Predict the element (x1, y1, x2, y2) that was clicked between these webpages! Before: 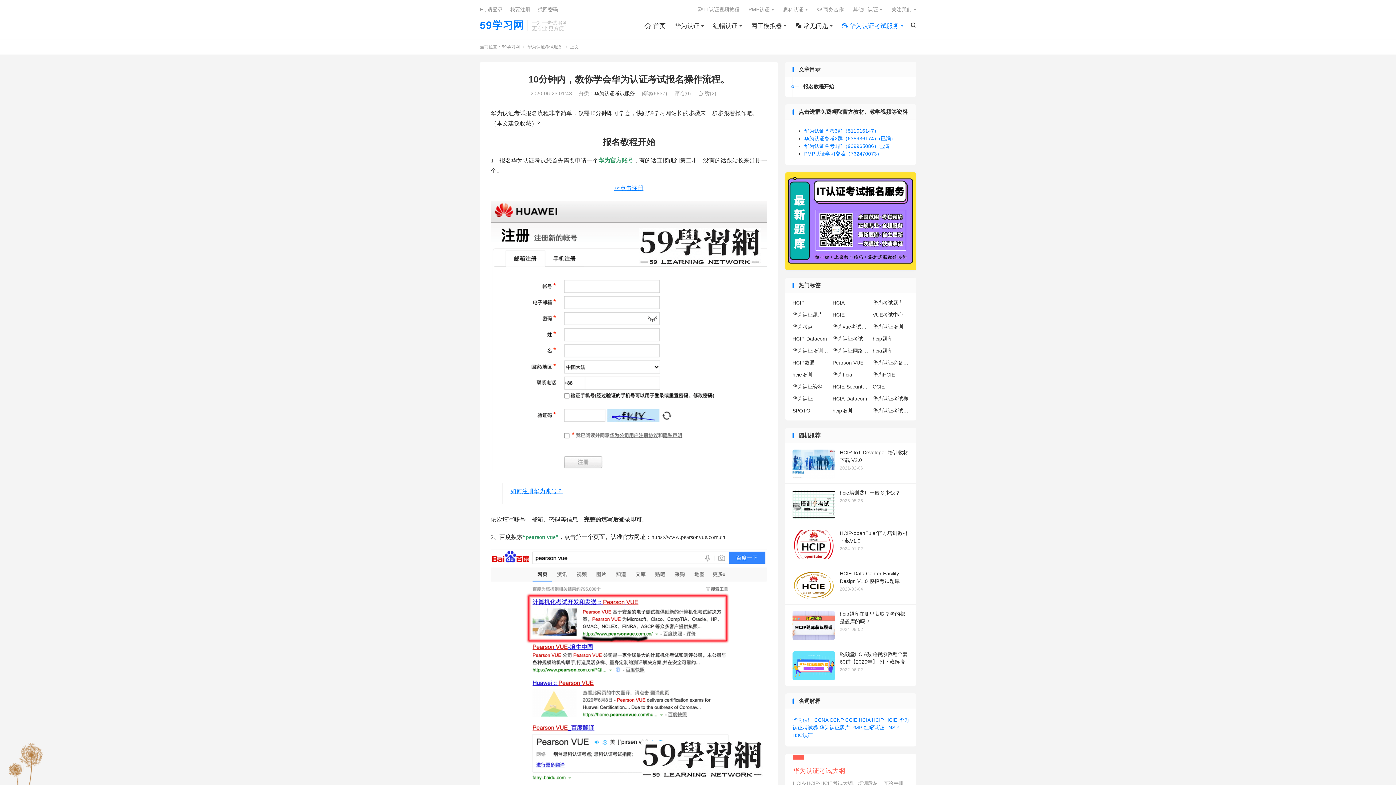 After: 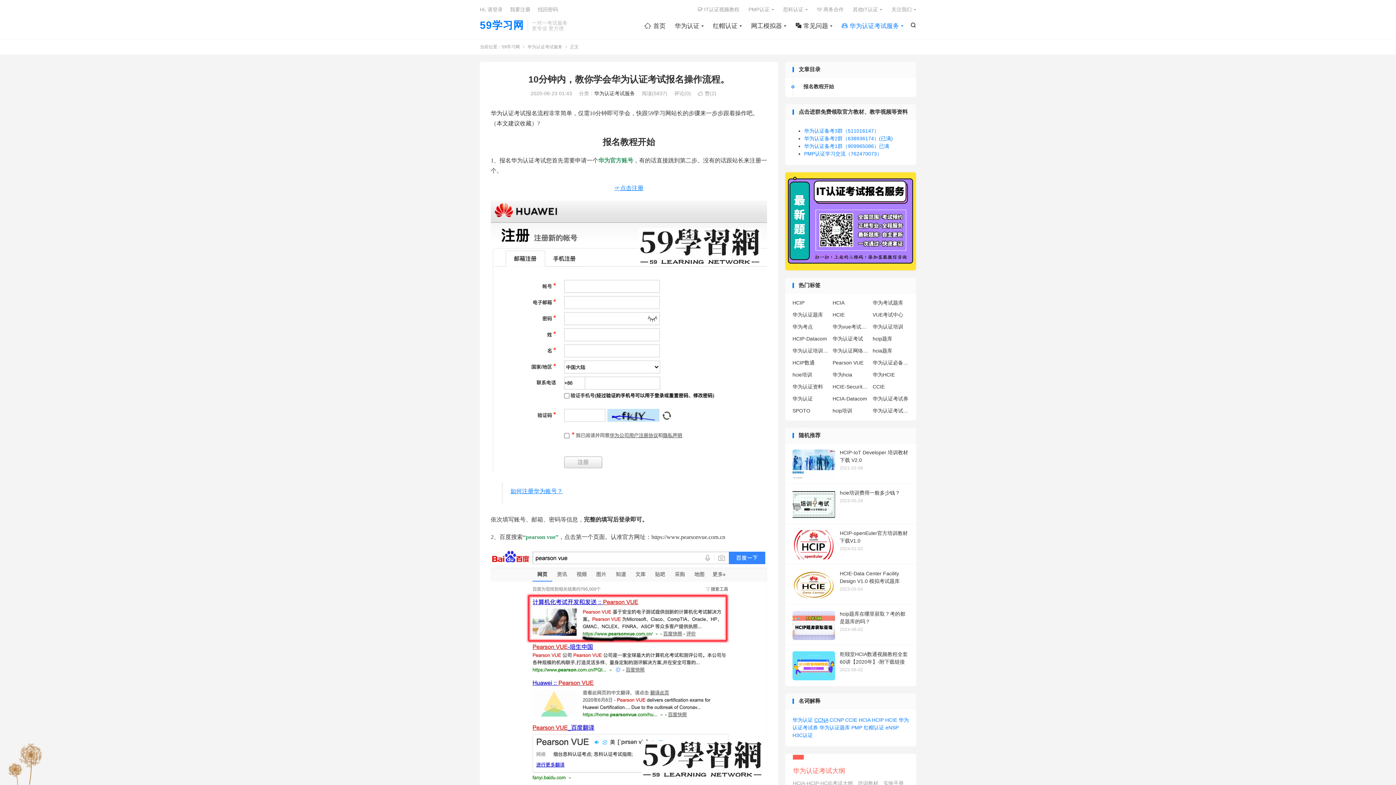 Action: bbox: (814, 717, 828, 723) label: CCNA